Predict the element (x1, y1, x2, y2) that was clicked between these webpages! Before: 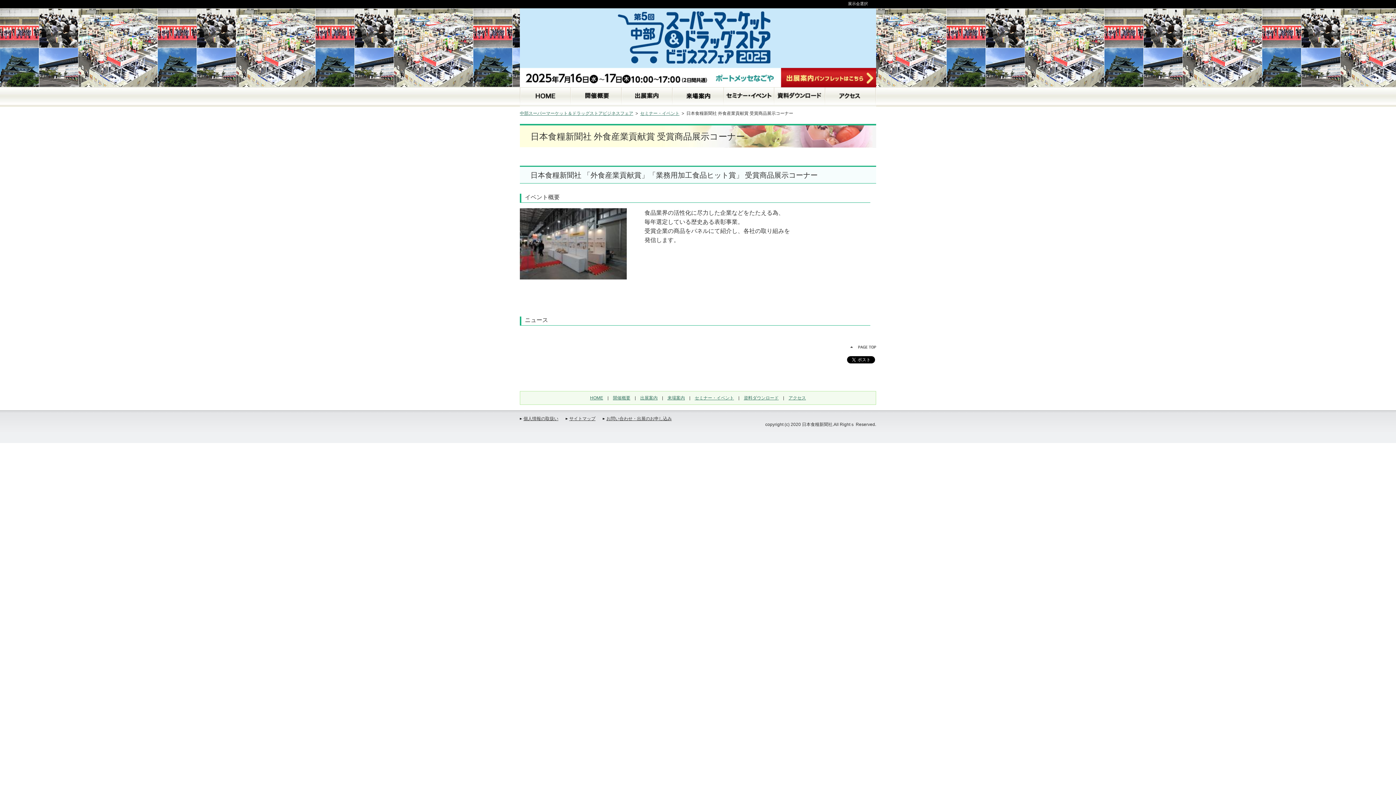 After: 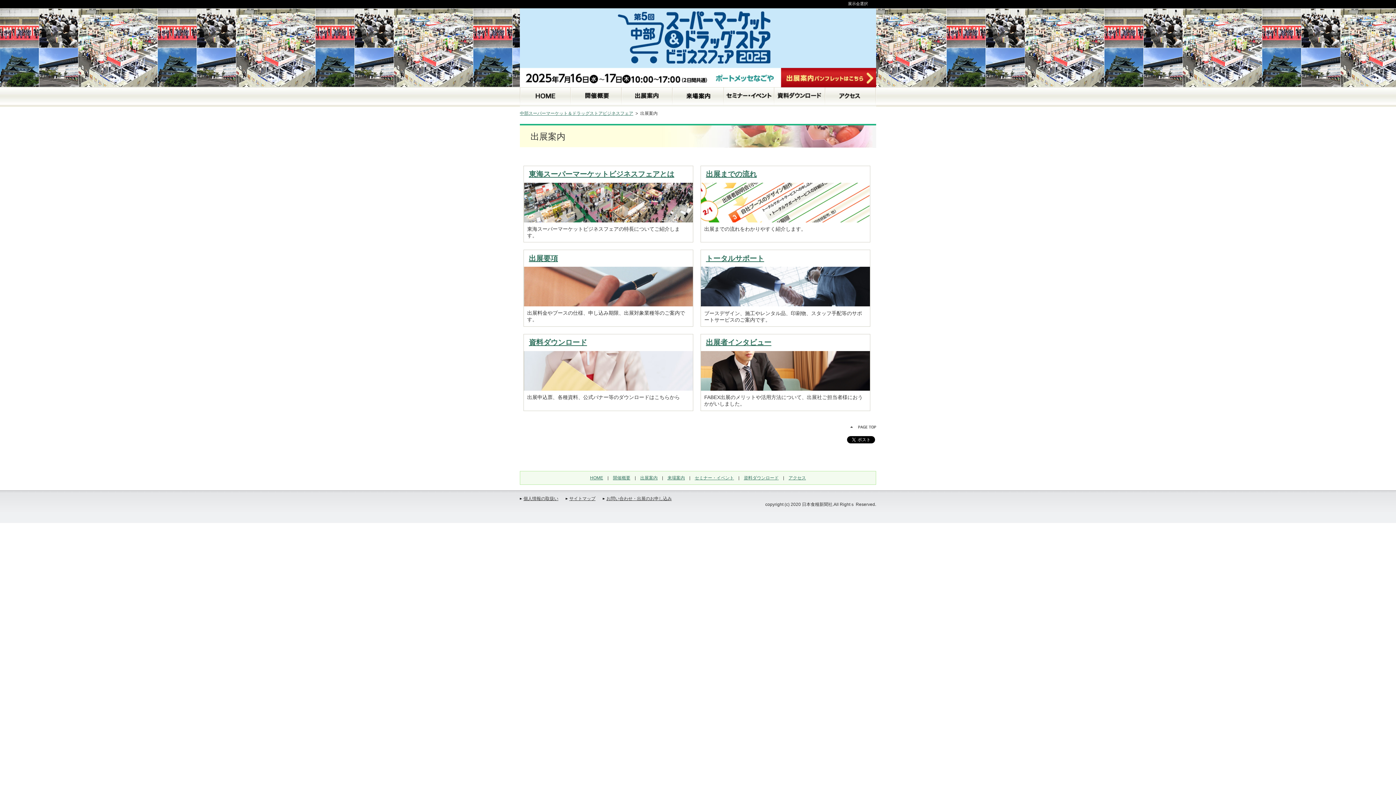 Action: bbox: (621, 87, 672, 106)